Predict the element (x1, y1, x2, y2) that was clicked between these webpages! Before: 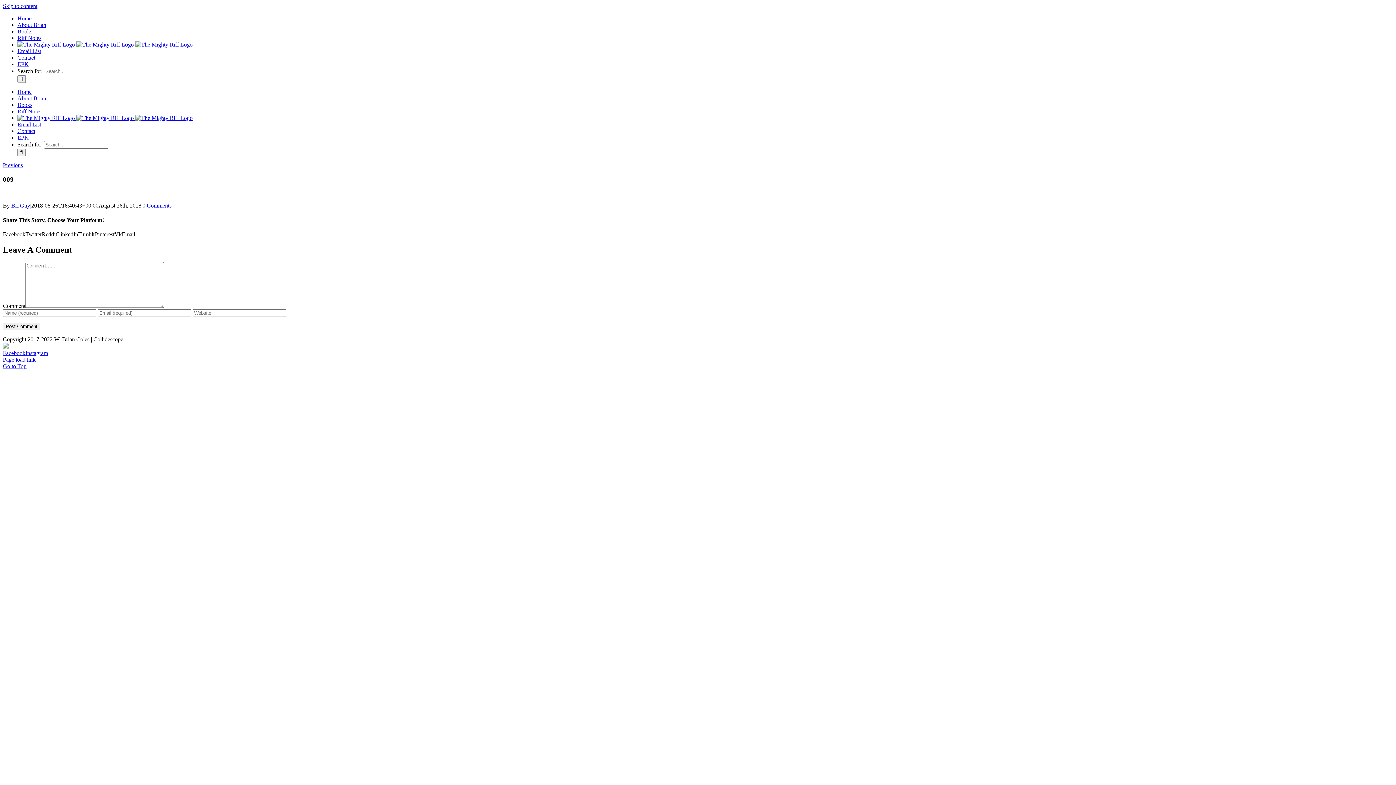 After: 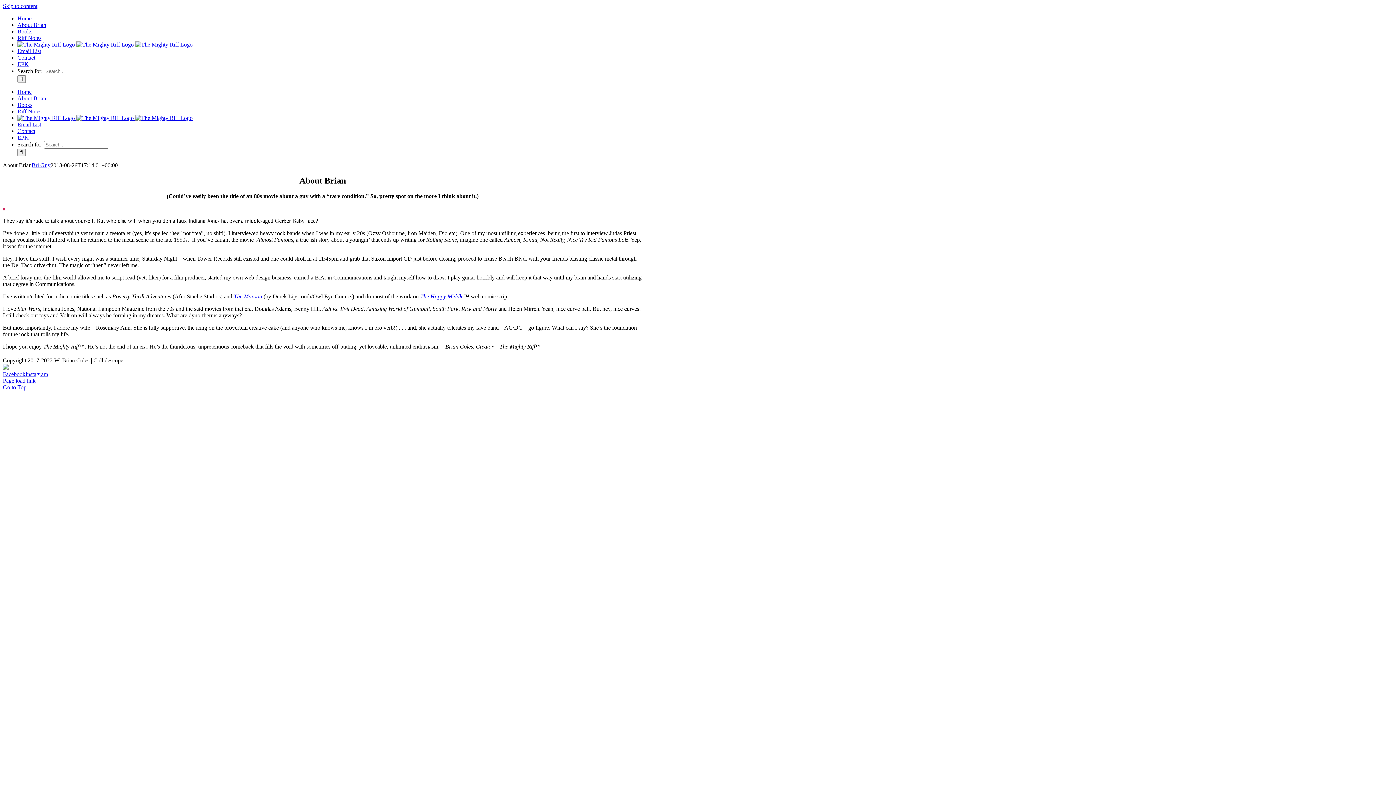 Action: label: About Brian bbox: (17, 95, 46, 101)